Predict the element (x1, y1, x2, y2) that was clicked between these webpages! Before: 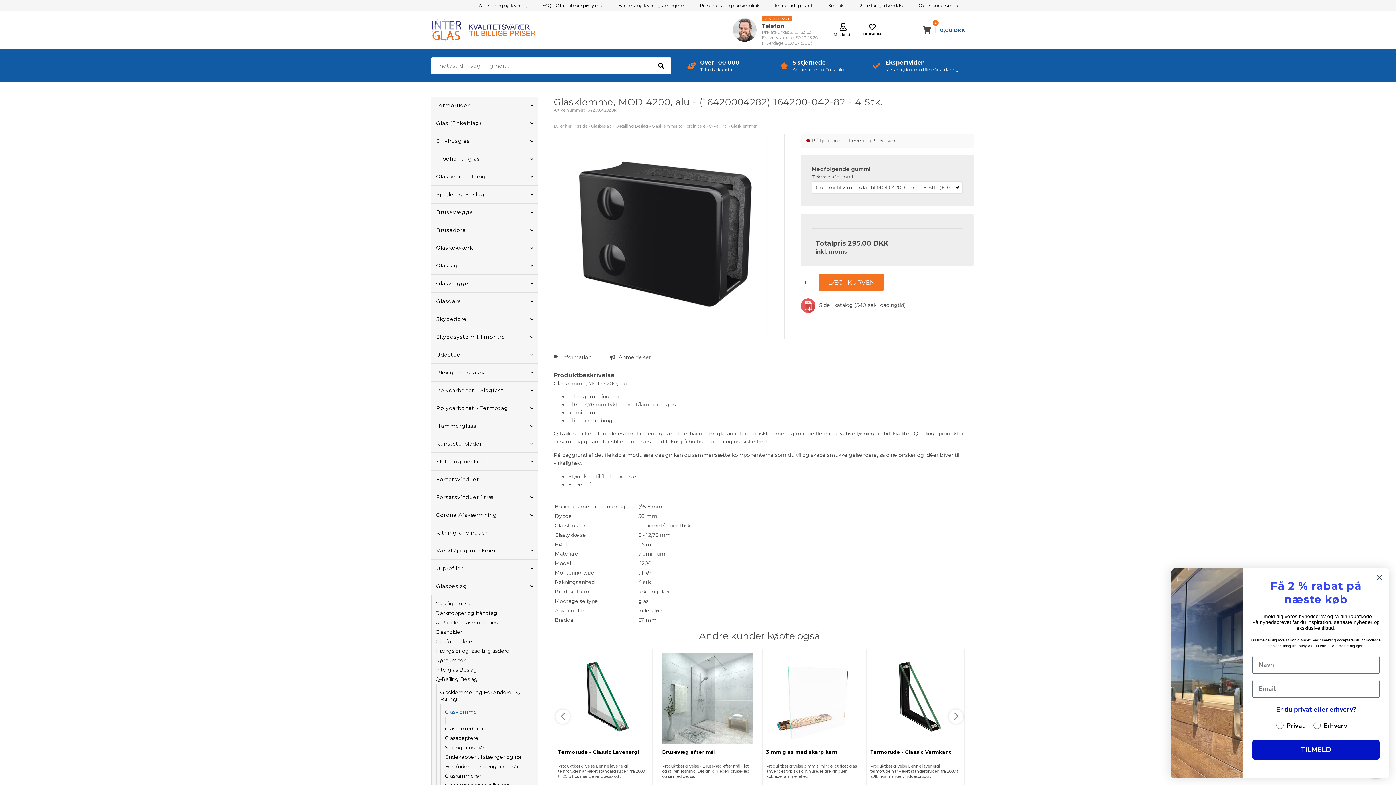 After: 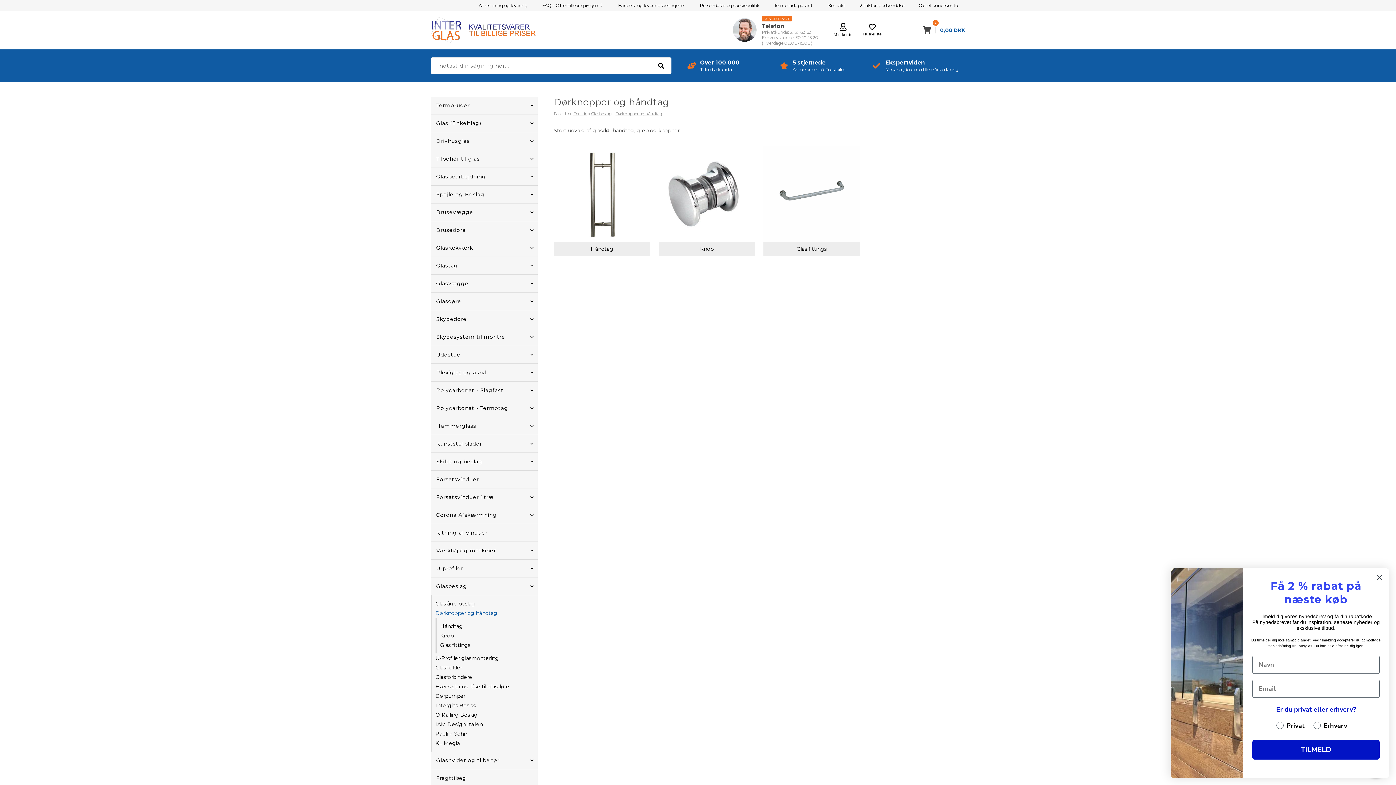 Action: bbox: (435, 608, 537, 618) label: Dørknopper og håndtag